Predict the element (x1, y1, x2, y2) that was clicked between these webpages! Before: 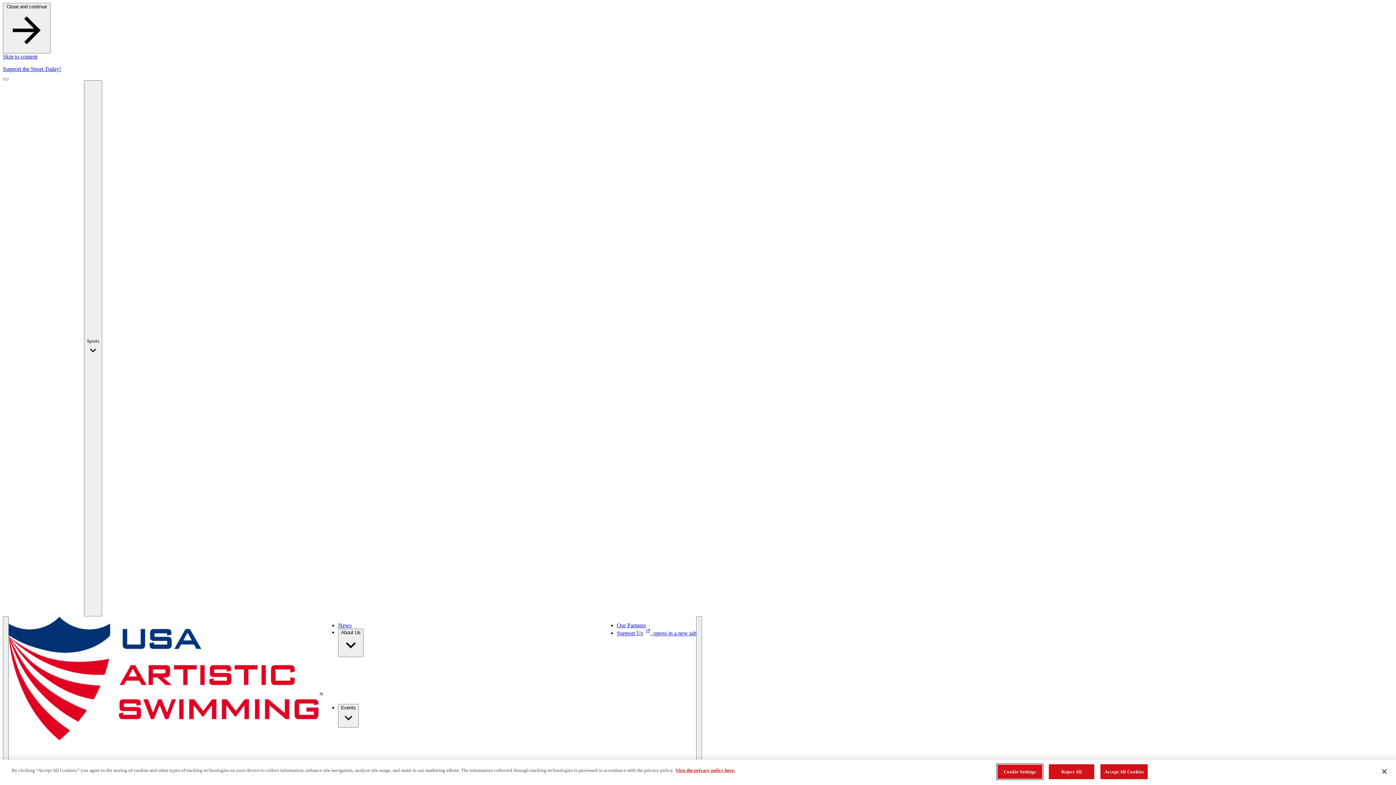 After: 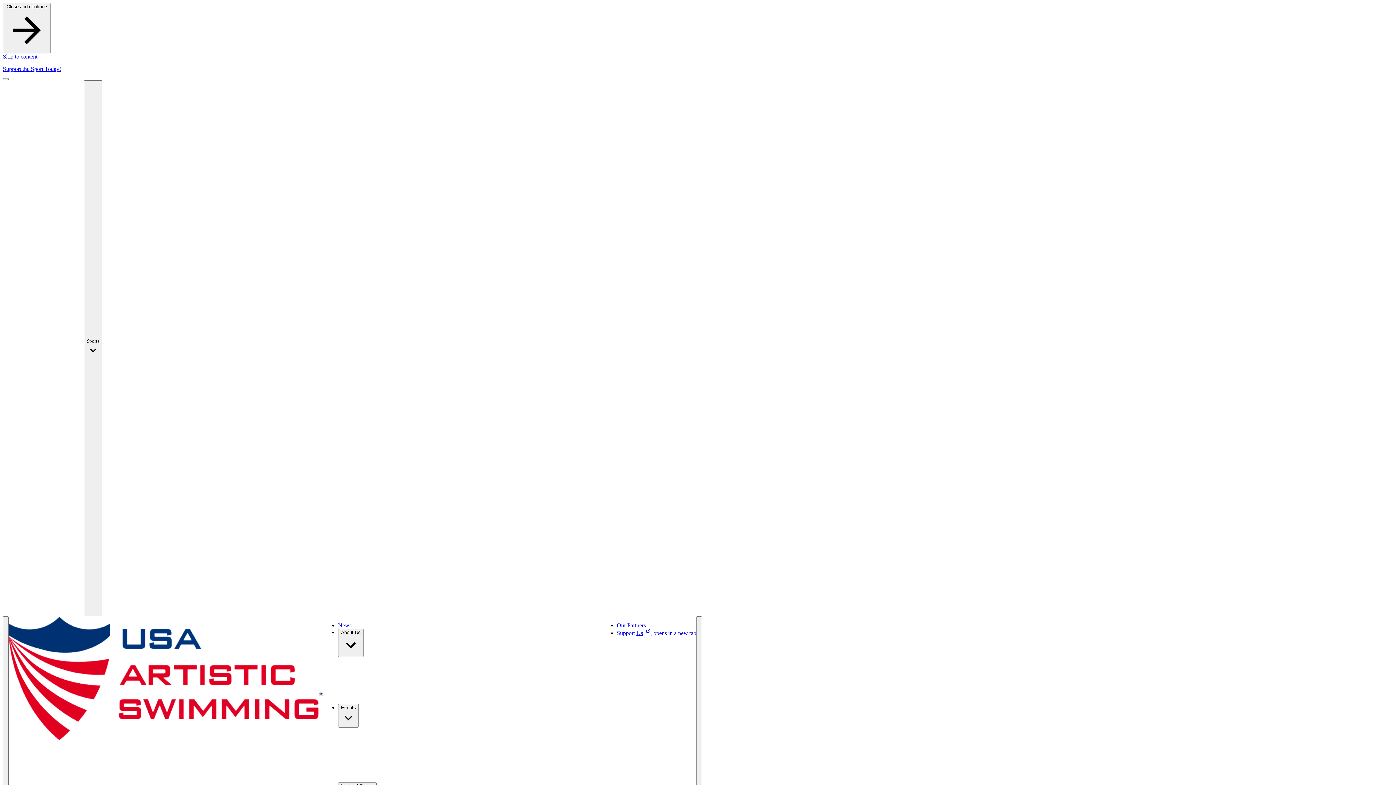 Action: bbox: (1100, 775, 1148, 790) label: Accept All Cookies